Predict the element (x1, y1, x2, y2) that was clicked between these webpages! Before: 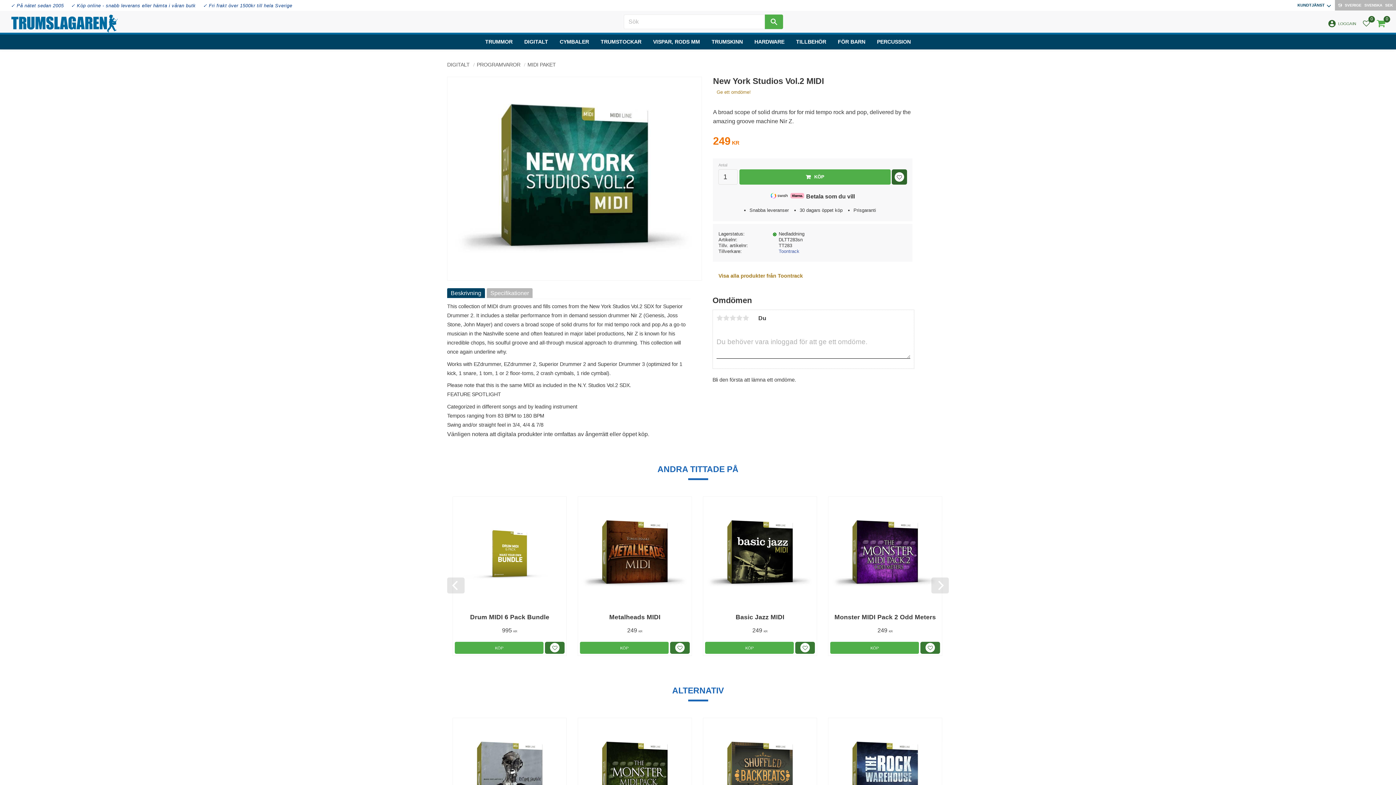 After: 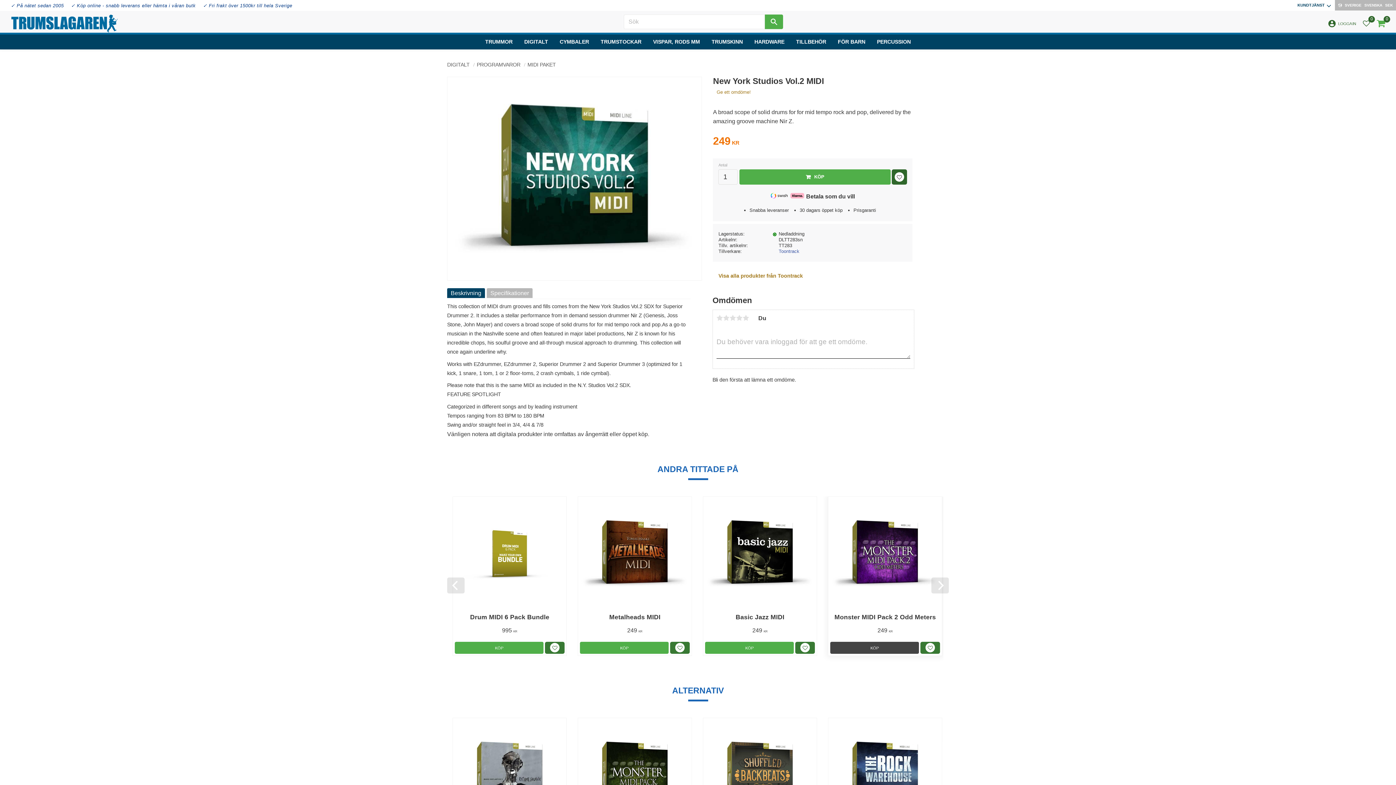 Action: bbox: (830, 642, 919, 654) label: KÖP